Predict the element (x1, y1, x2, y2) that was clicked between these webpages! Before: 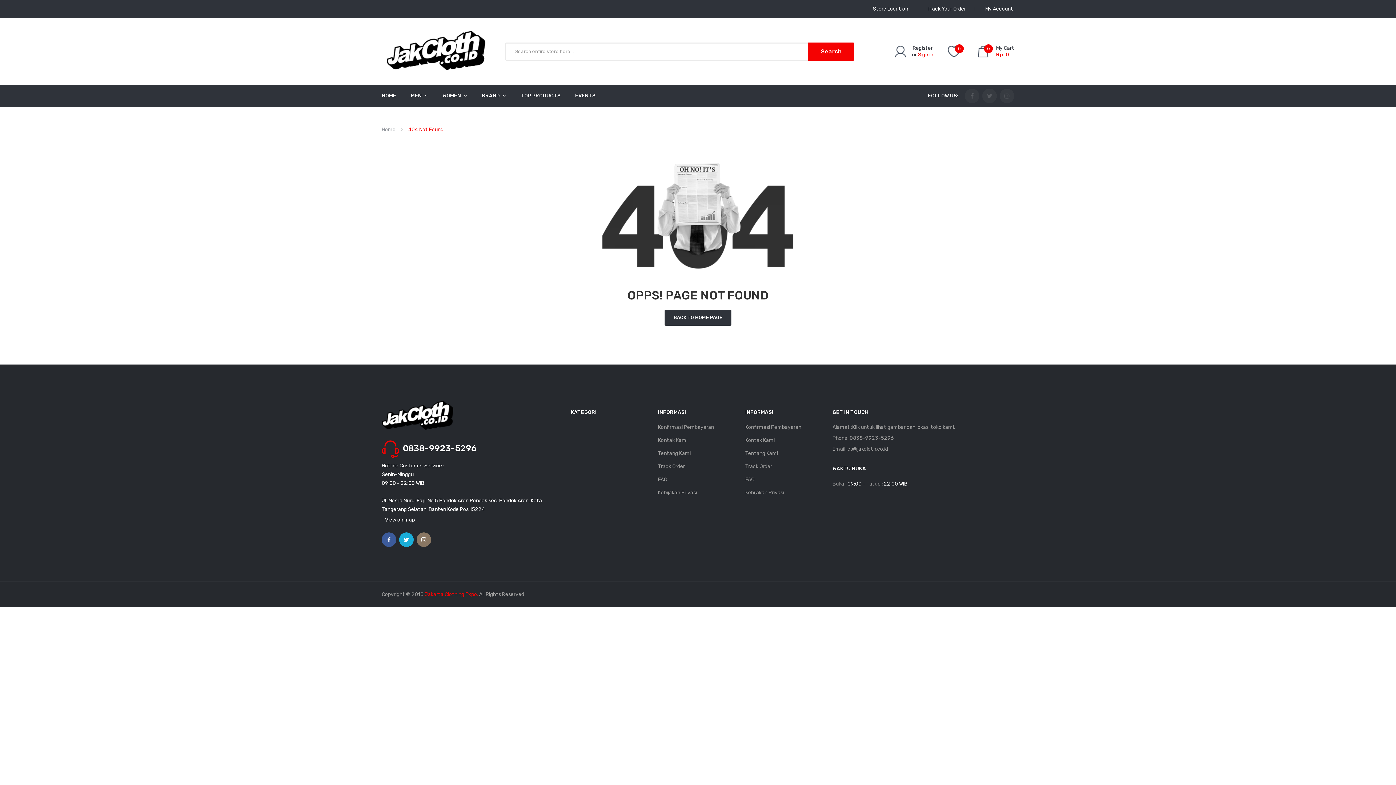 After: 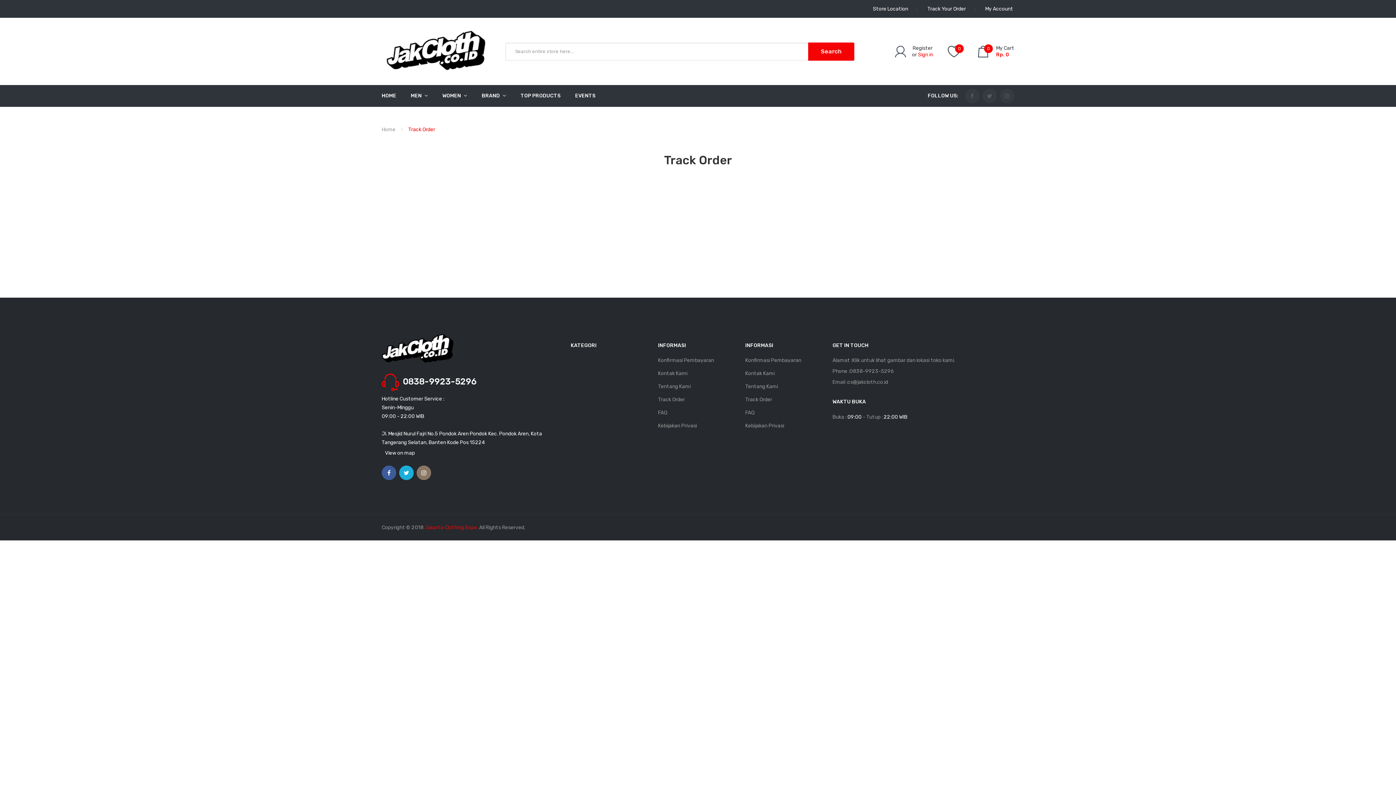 Action: bbox: (745, 460, 825, 473) label: Track Order